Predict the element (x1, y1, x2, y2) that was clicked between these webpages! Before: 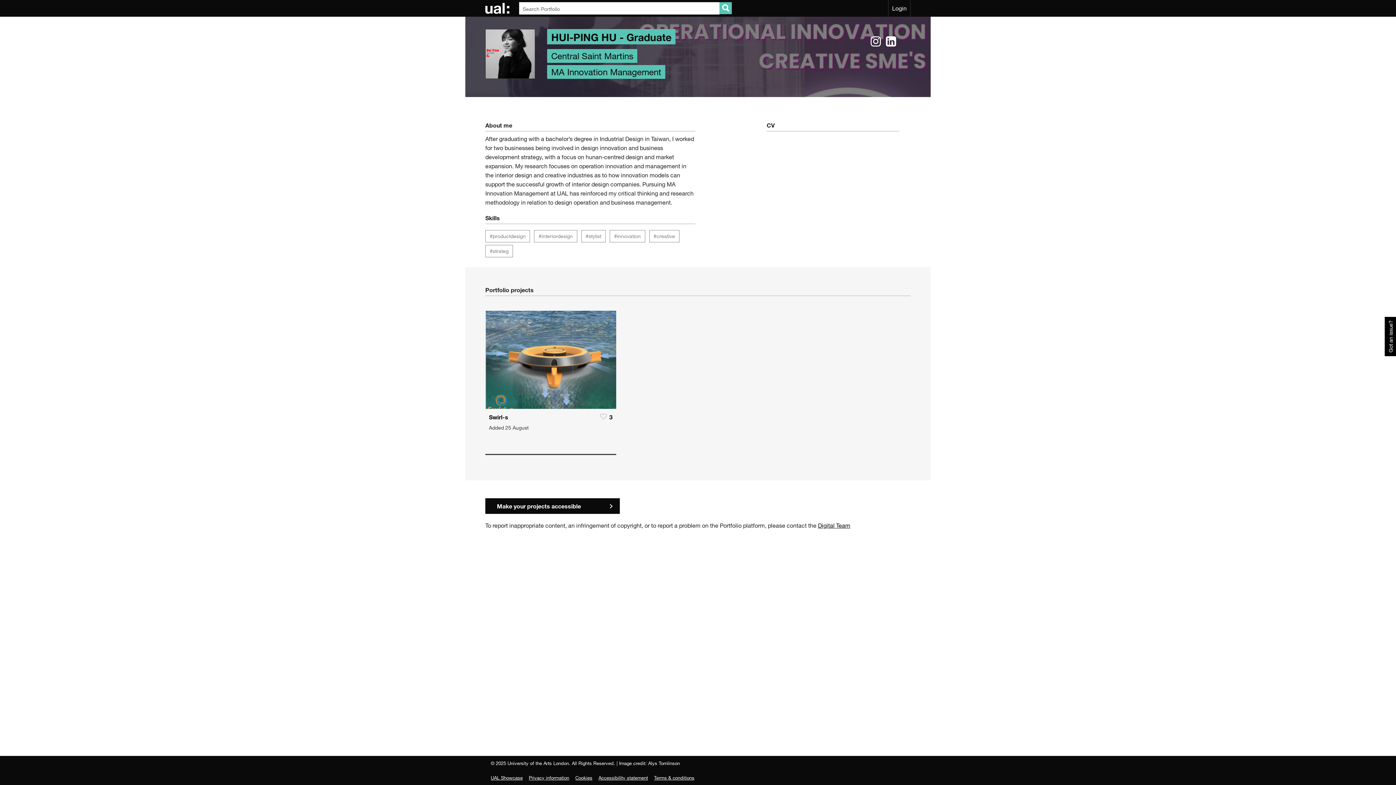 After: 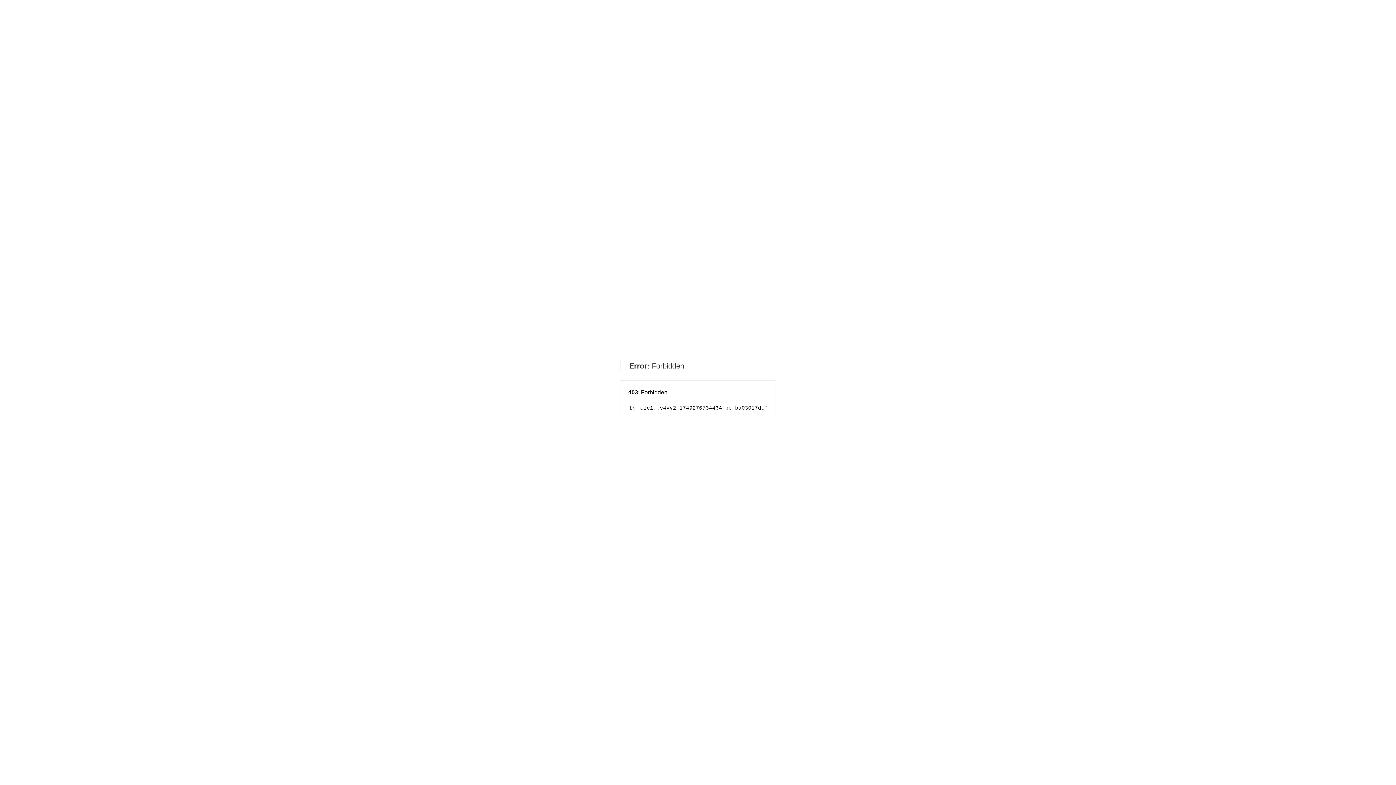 Action: bbox: (490, 775, 522, 781) label: UAL Showcase